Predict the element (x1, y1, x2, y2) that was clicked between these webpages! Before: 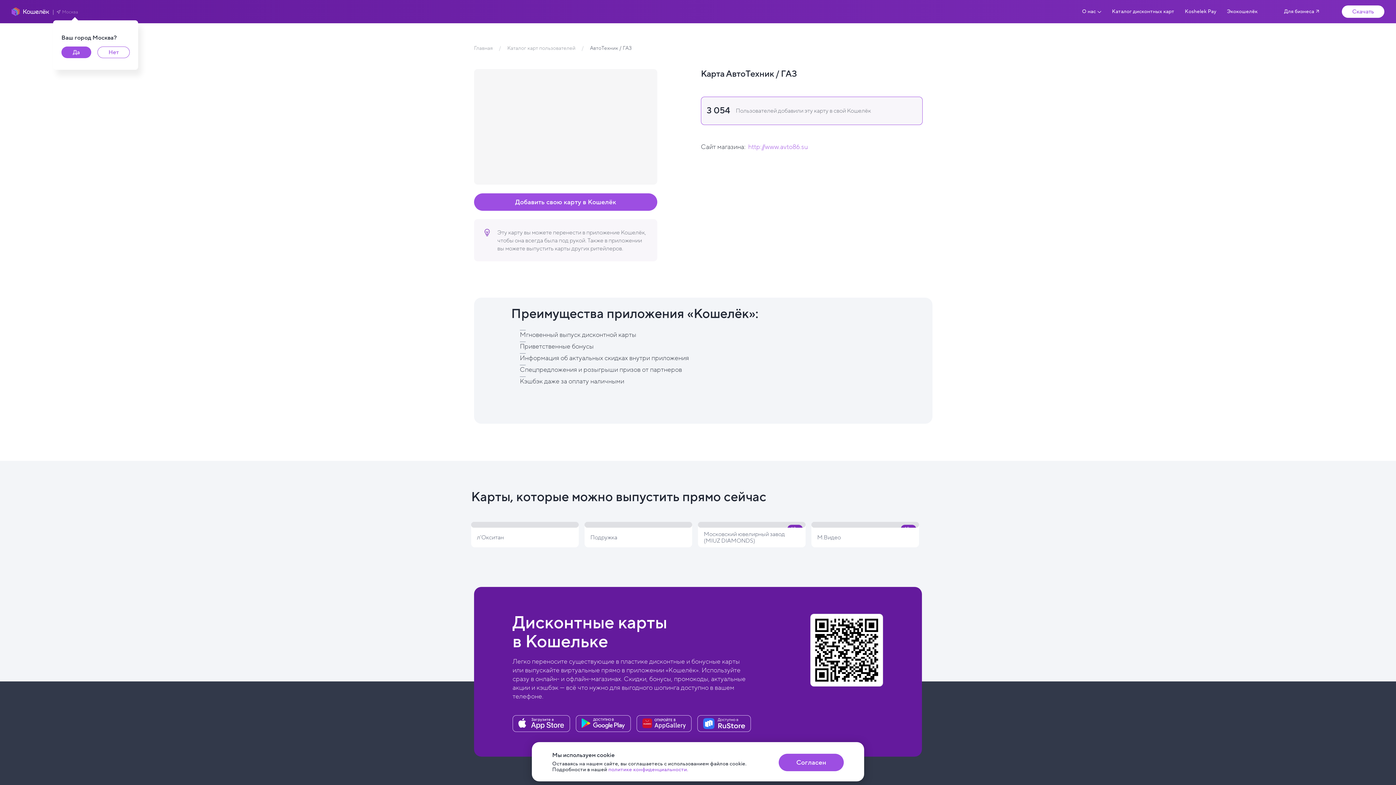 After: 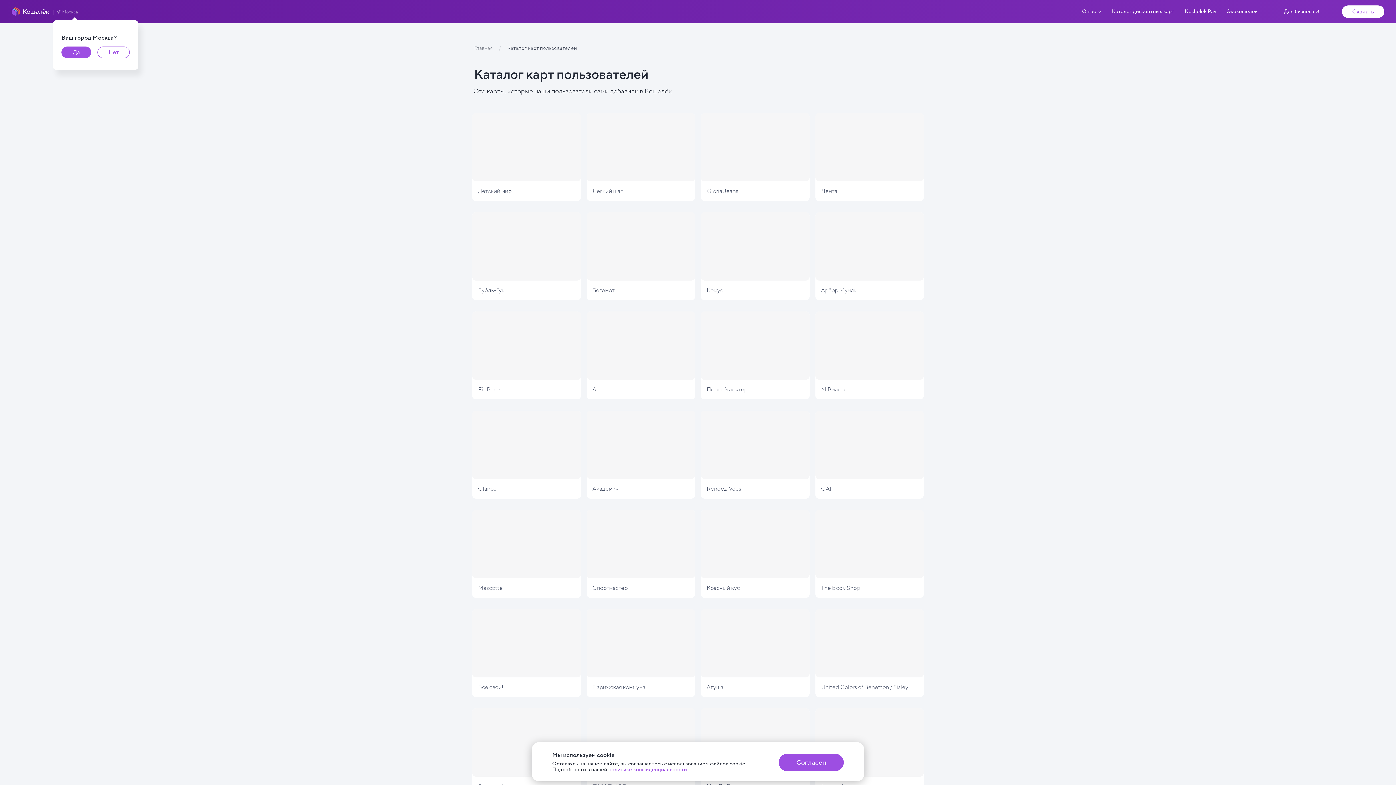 Action: bbox: (507, 44, 575, 52) label: Открыть страницу Каталог карт пользователей